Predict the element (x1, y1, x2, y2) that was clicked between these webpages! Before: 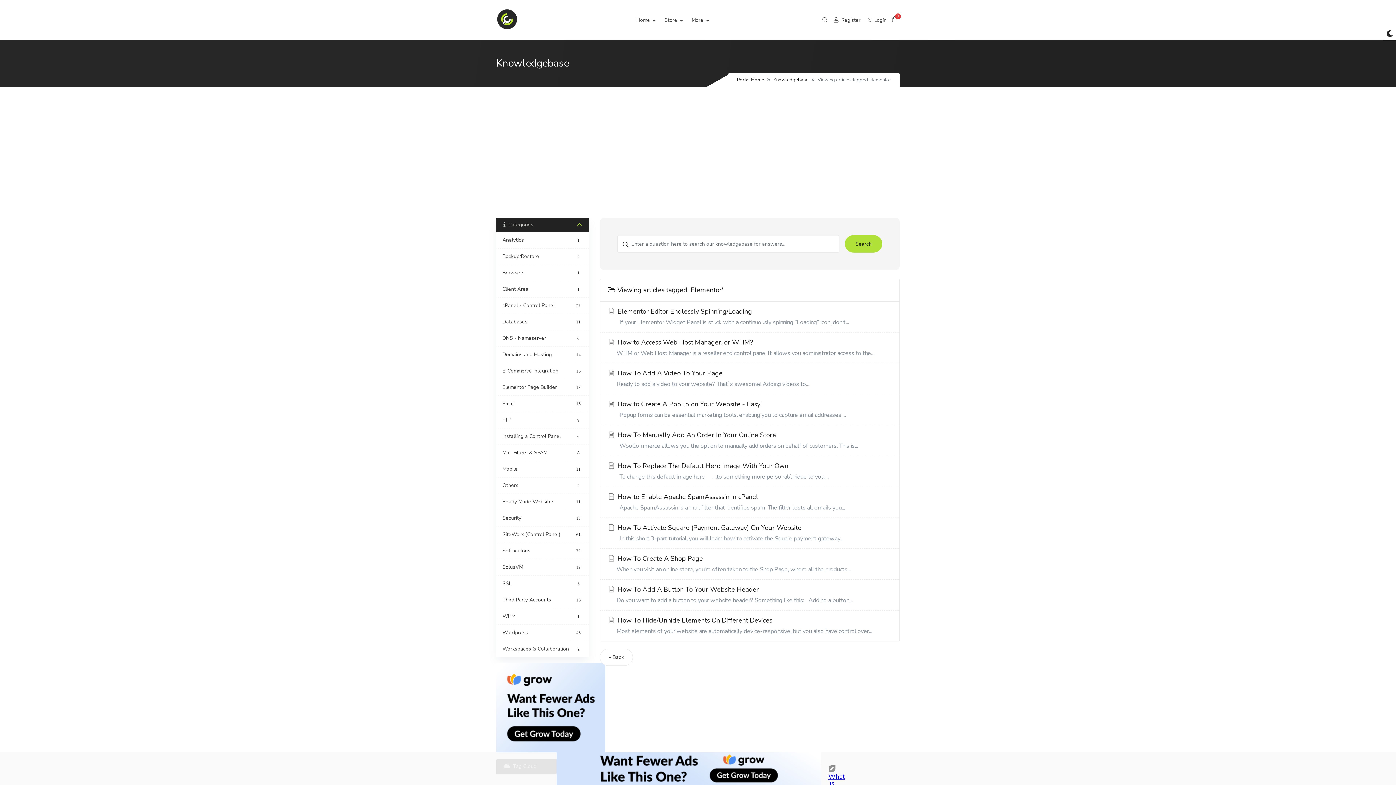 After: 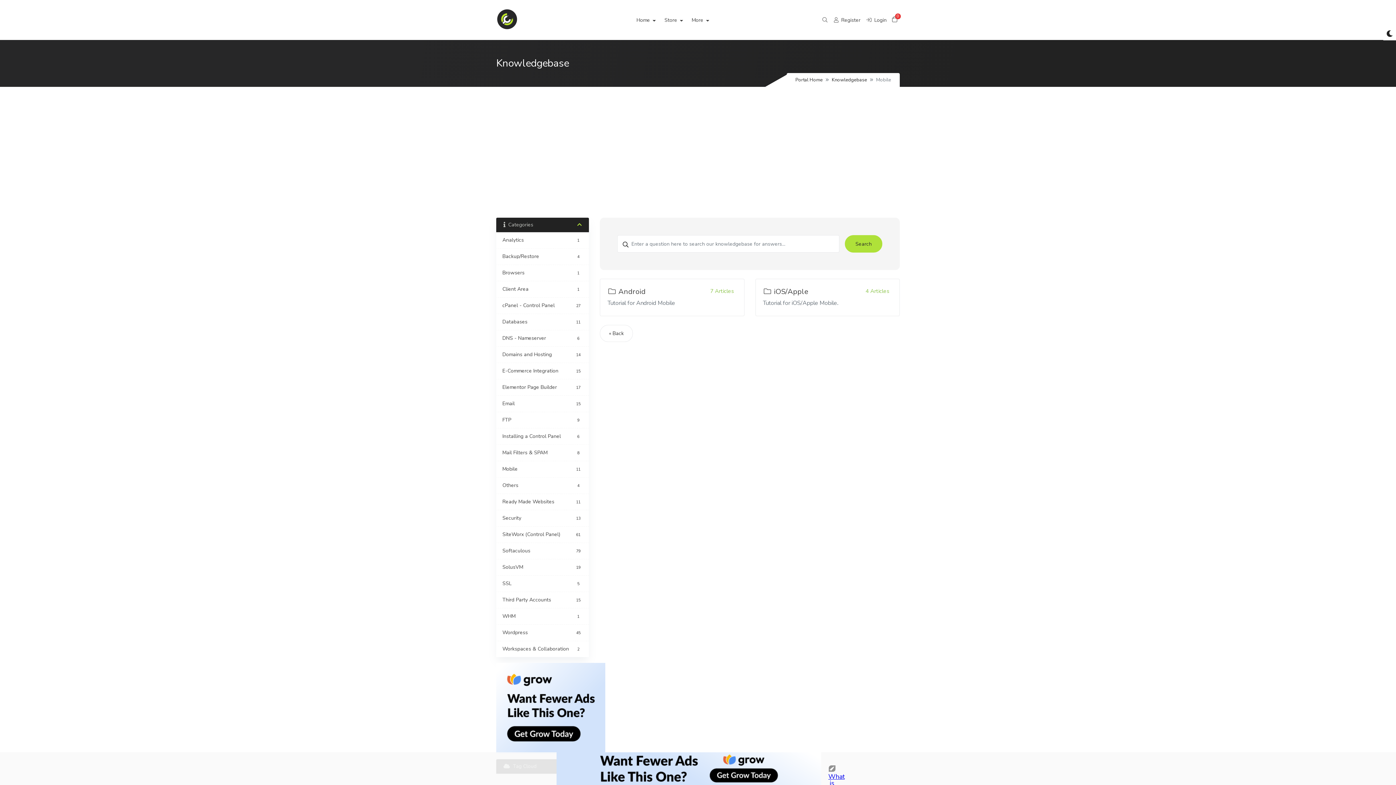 Action: bbox: (496, 461, 589, 477) label: Mobile
11